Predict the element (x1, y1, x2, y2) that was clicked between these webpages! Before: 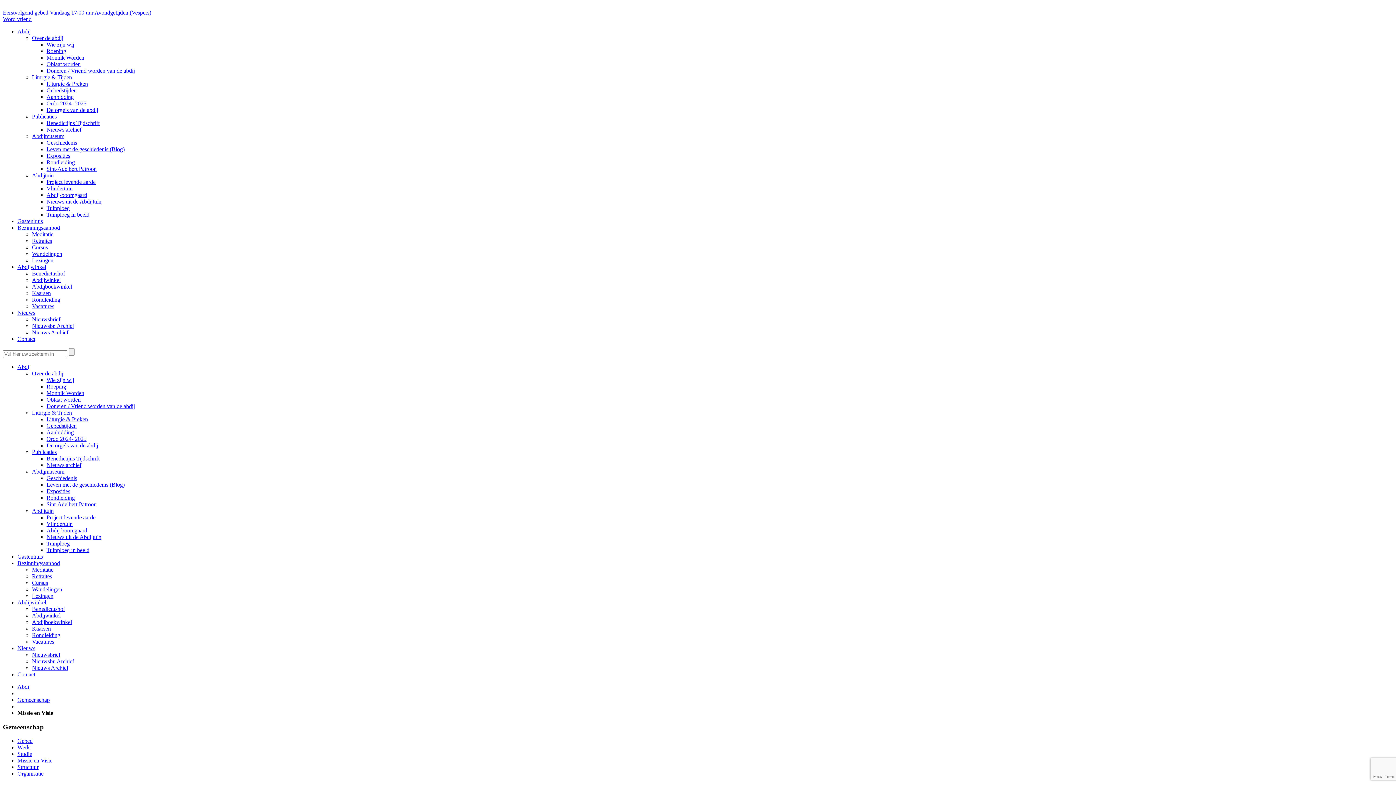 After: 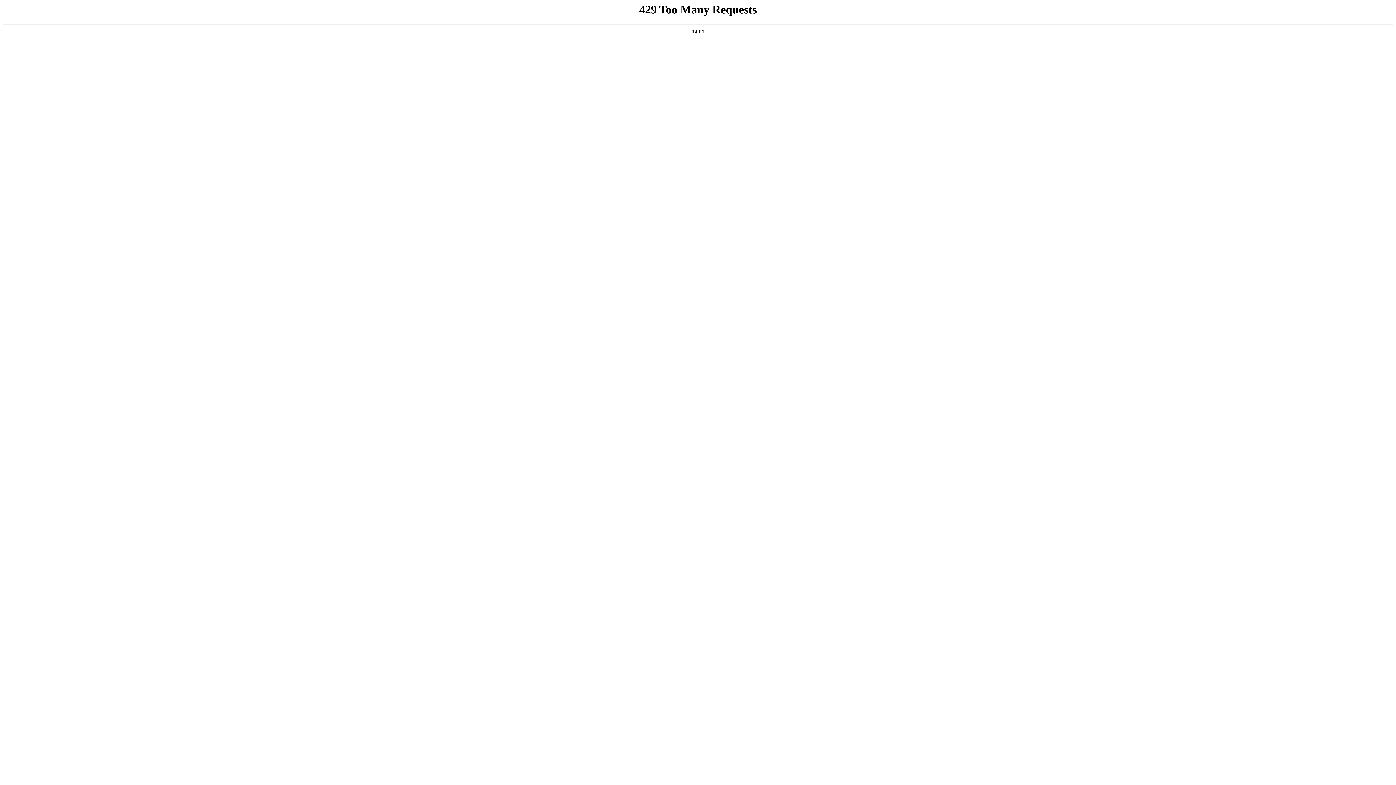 Action: bbox: (46, 442, 98, 448) label: De orgels van de abdij